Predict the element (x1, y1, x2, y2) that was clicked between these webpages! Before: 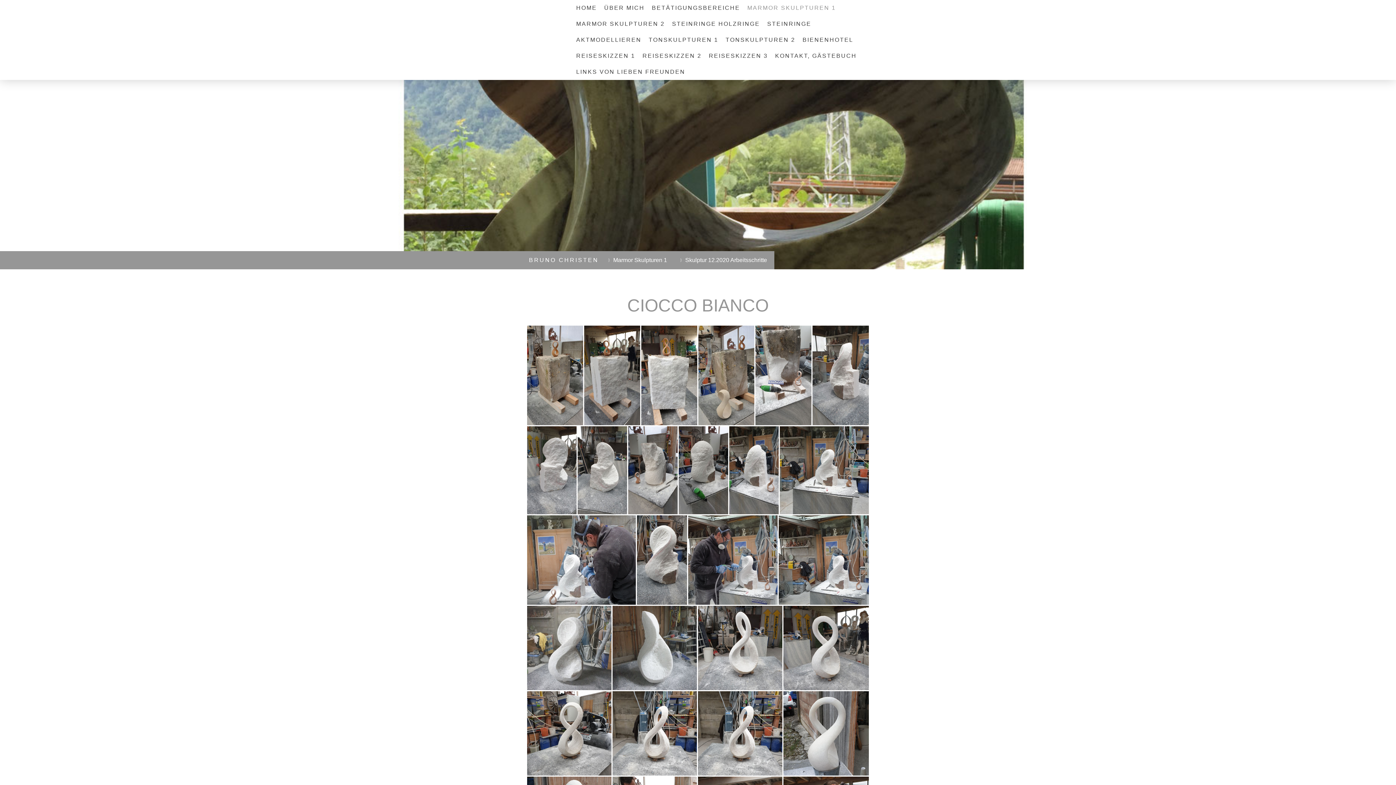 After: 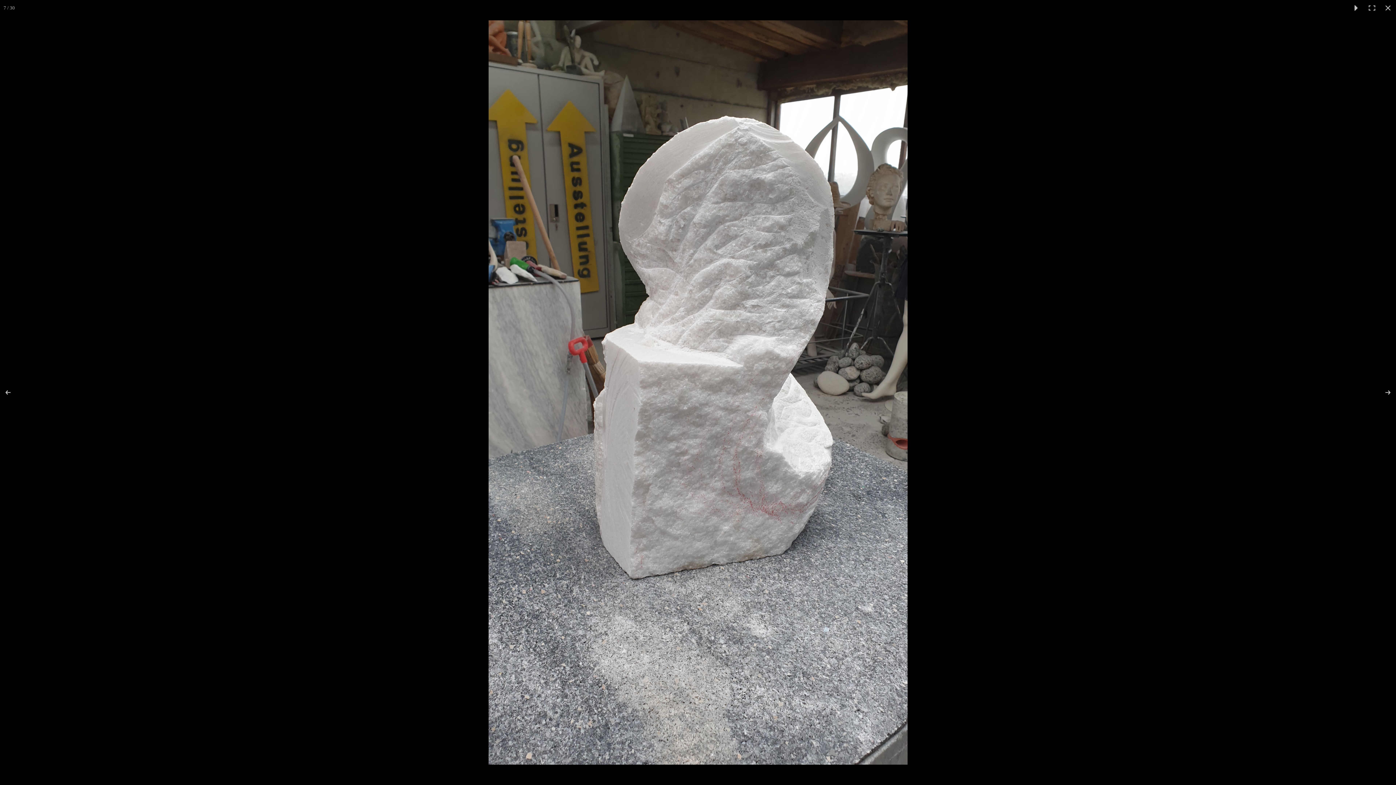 Action: bbox: (527, 426, 577, 514)